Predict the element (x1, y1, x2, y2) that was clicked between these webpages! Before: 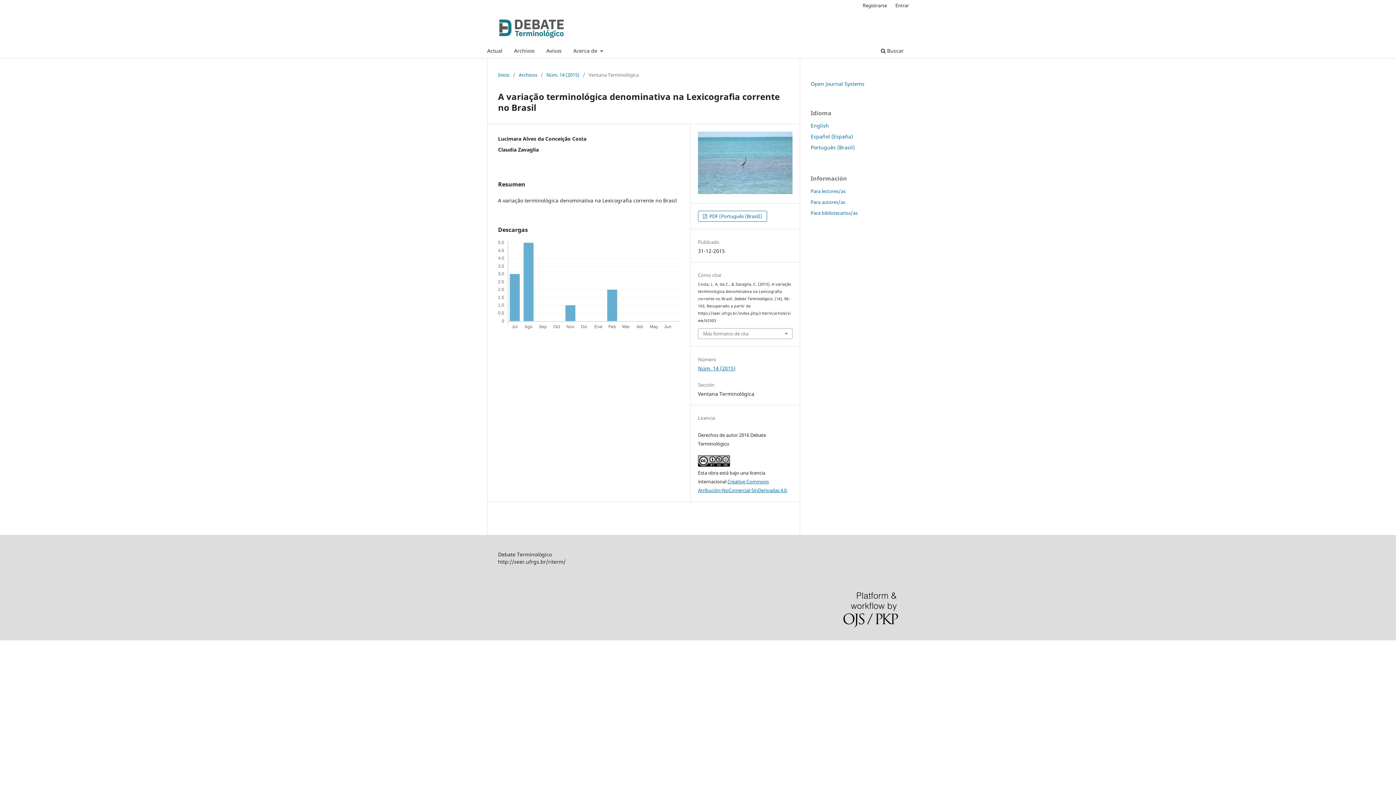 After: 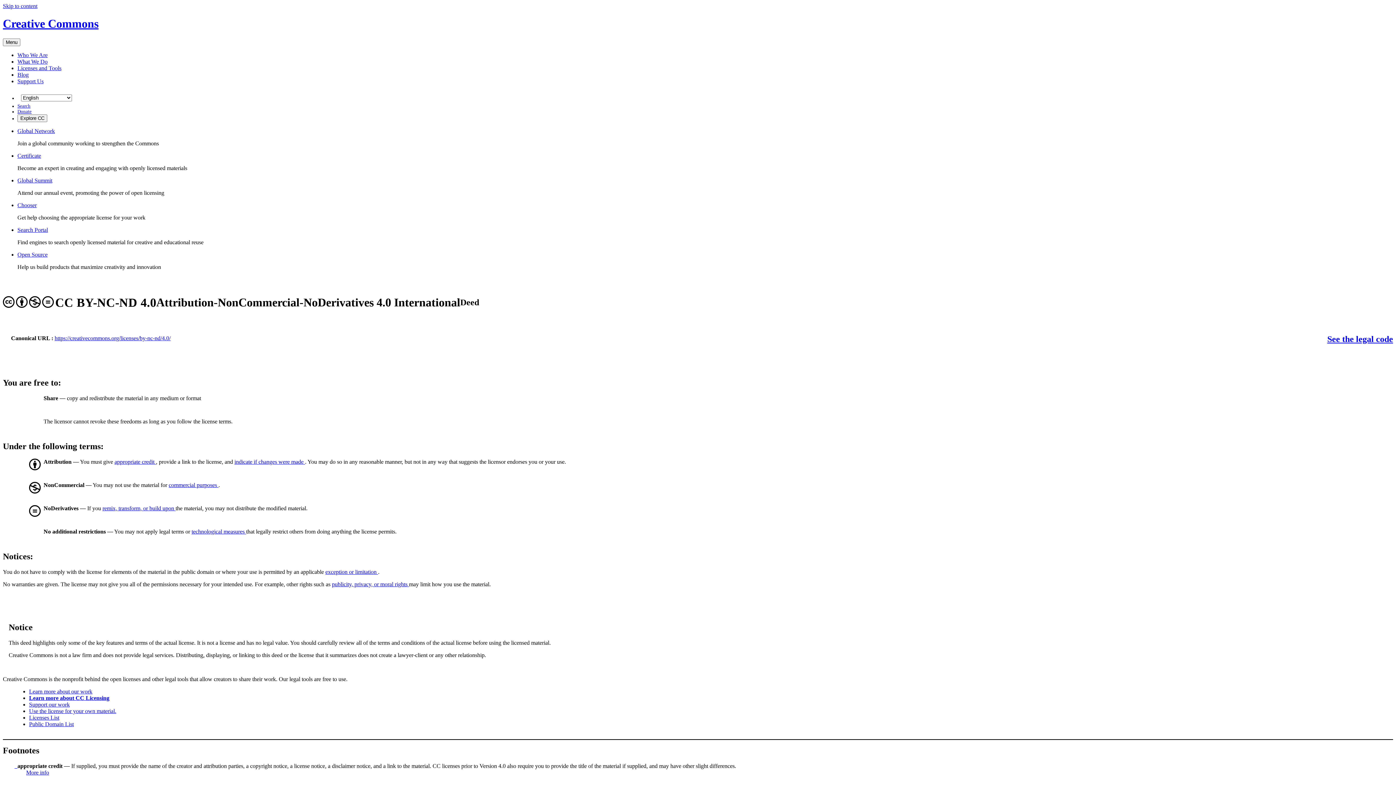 Action: bbox: (698, 461, 730, 468)